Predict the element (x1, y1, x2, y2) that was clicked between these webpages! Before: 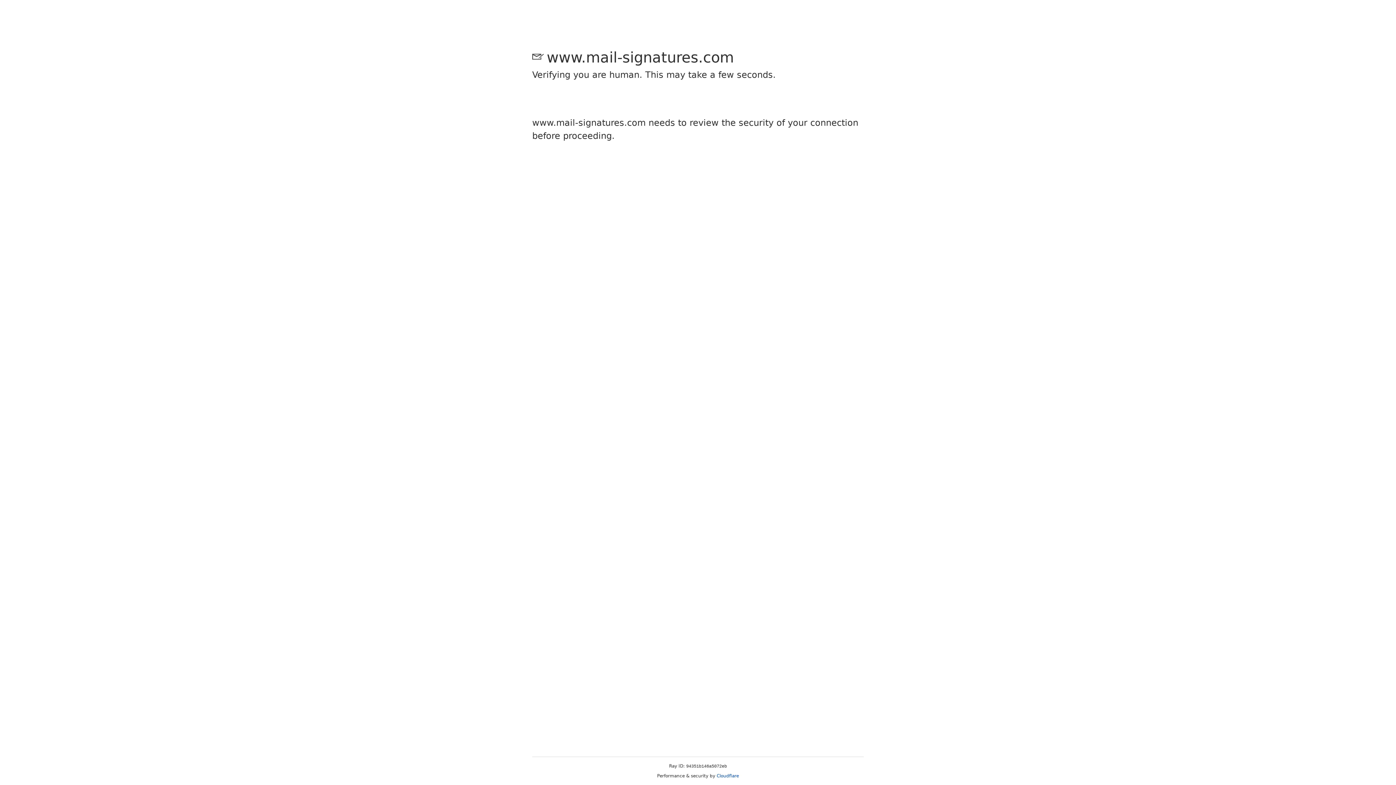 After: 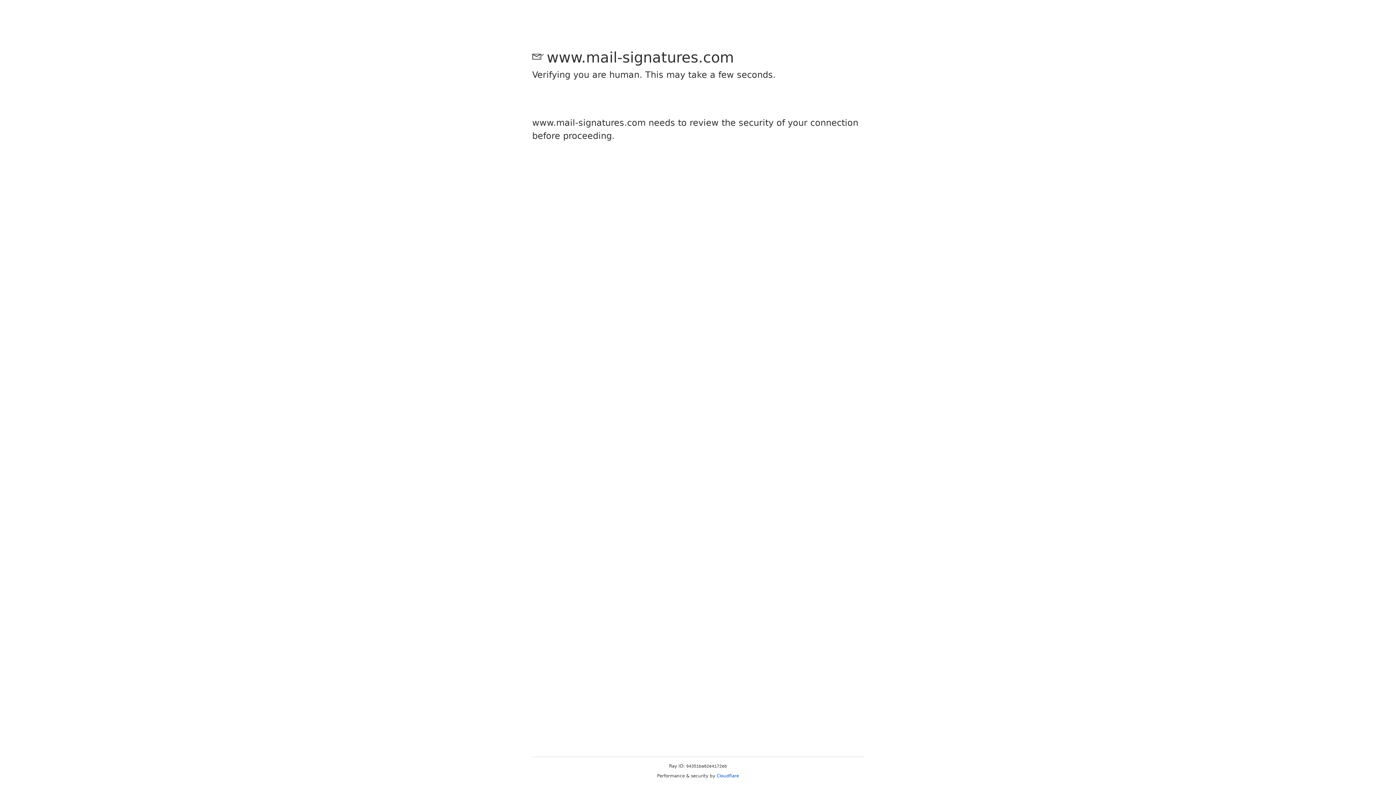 Action: bbox: (716, 773, 739, 778) label: Cloudflare